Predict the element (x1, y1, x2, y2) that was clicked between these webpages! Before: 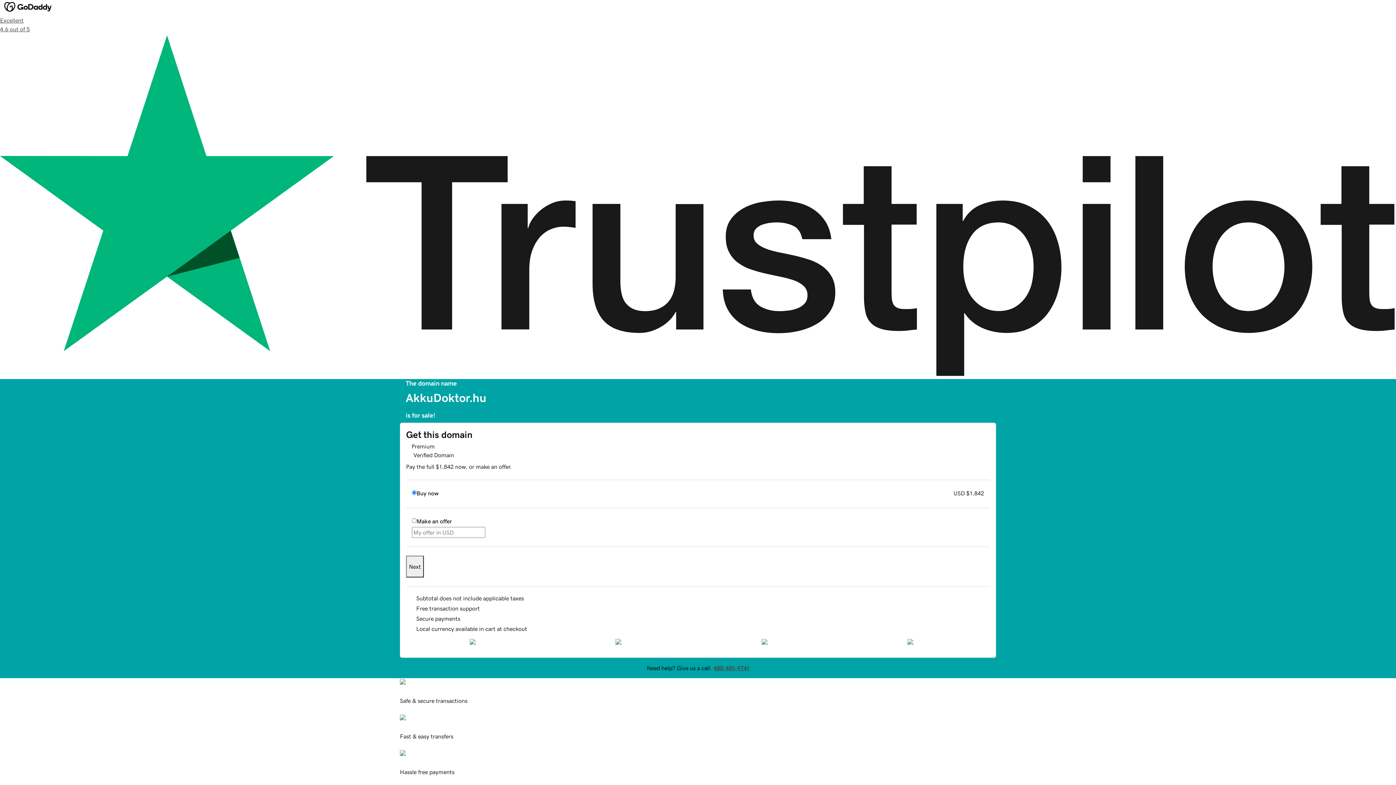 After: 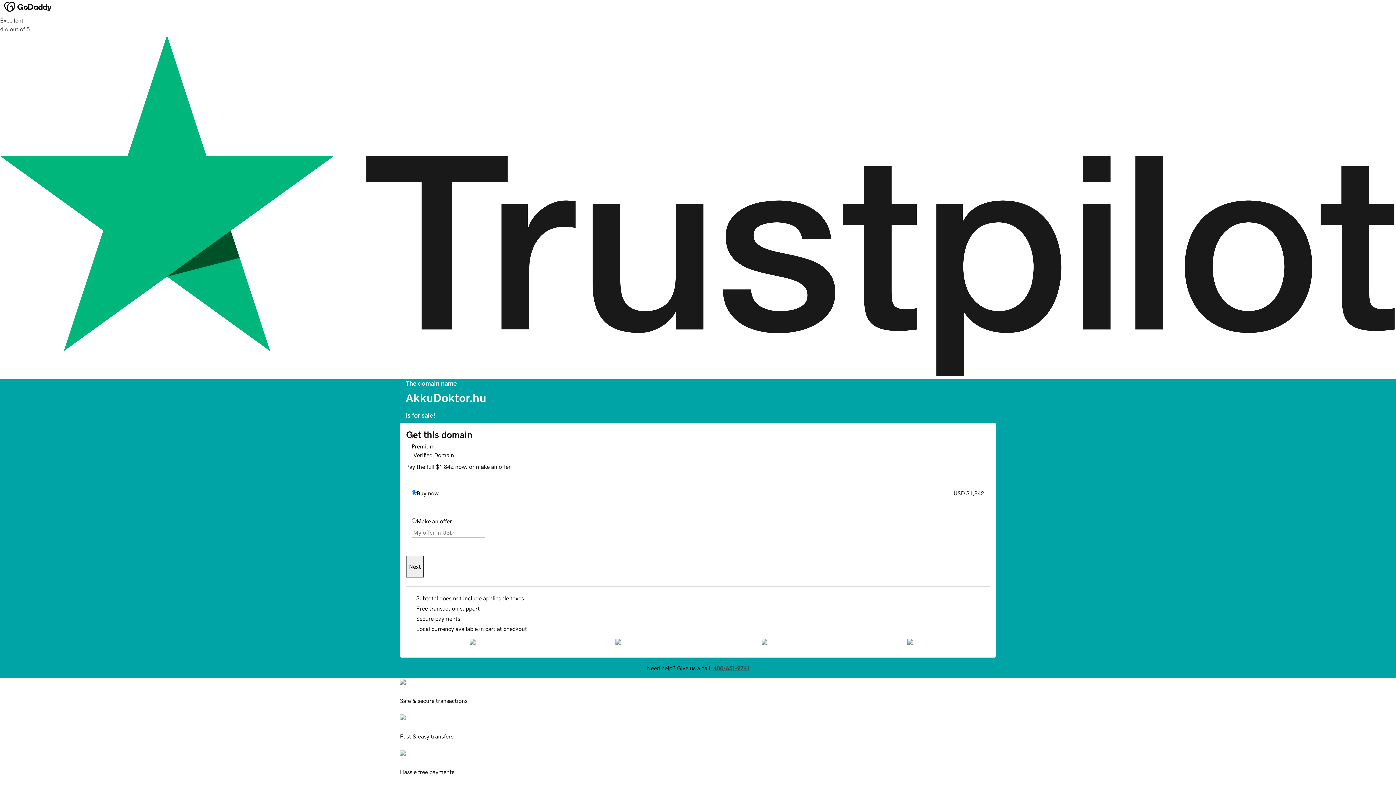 Action: label: Next bbox: (406, 556, 424, 577)